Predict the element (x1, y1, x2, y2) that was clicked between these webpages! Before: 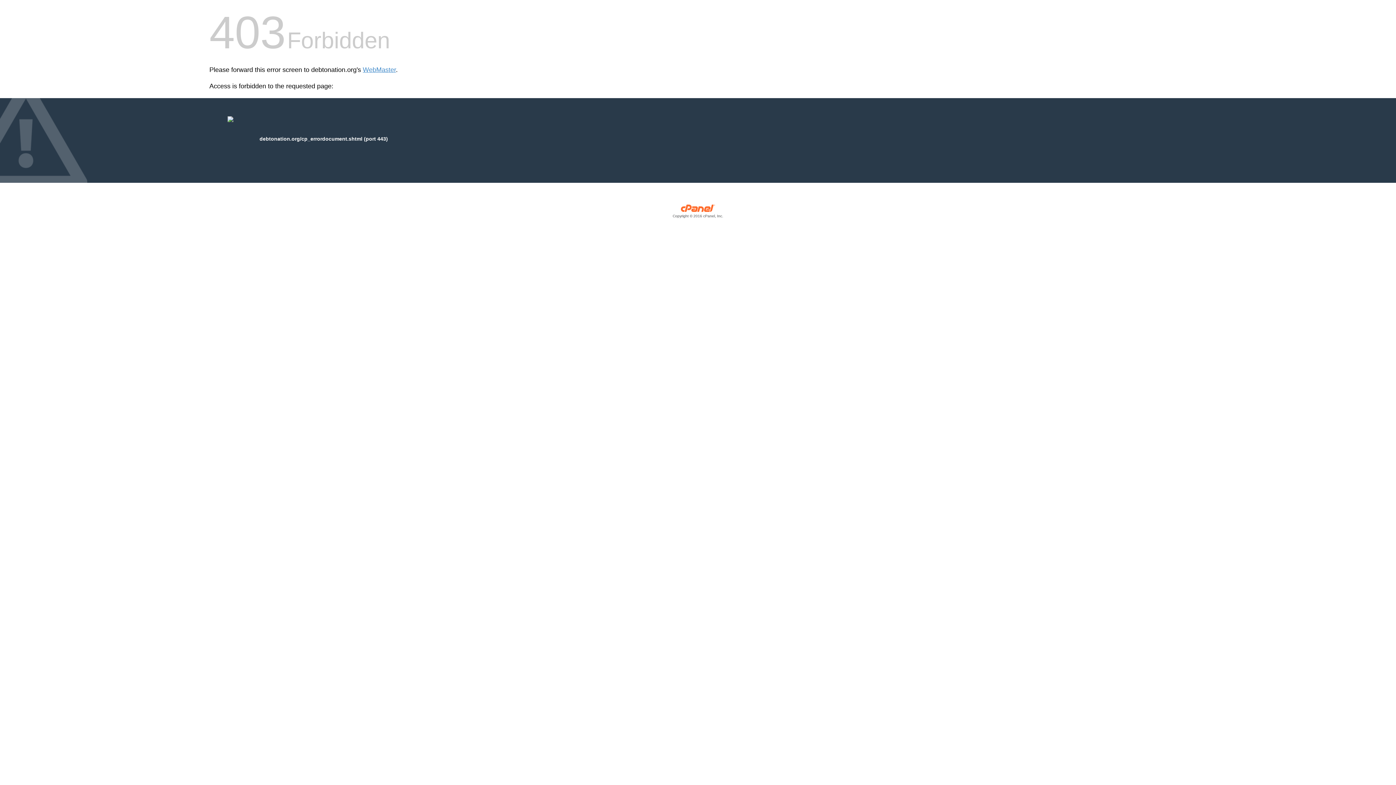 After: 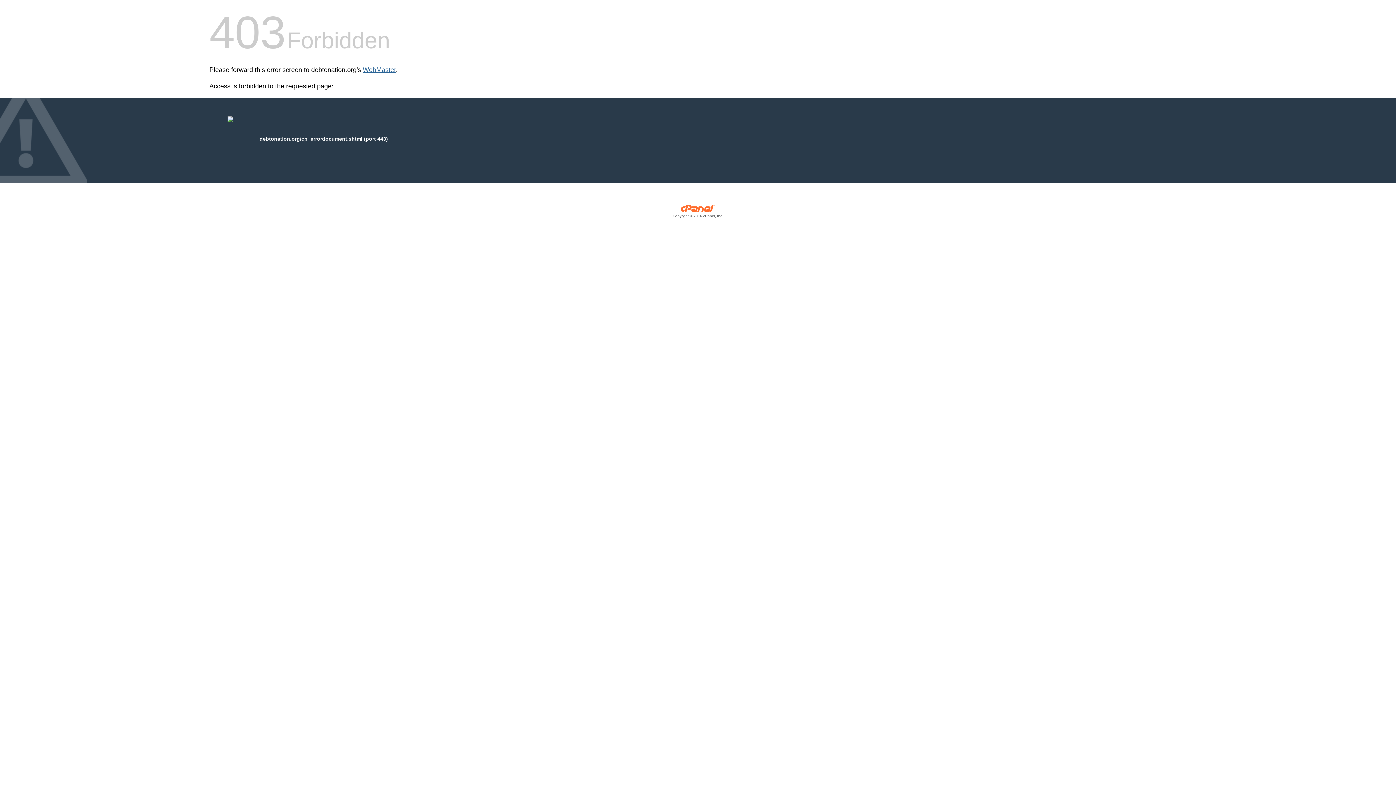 Action: bbox: (362, 66, 396, 73) label: WebMaster